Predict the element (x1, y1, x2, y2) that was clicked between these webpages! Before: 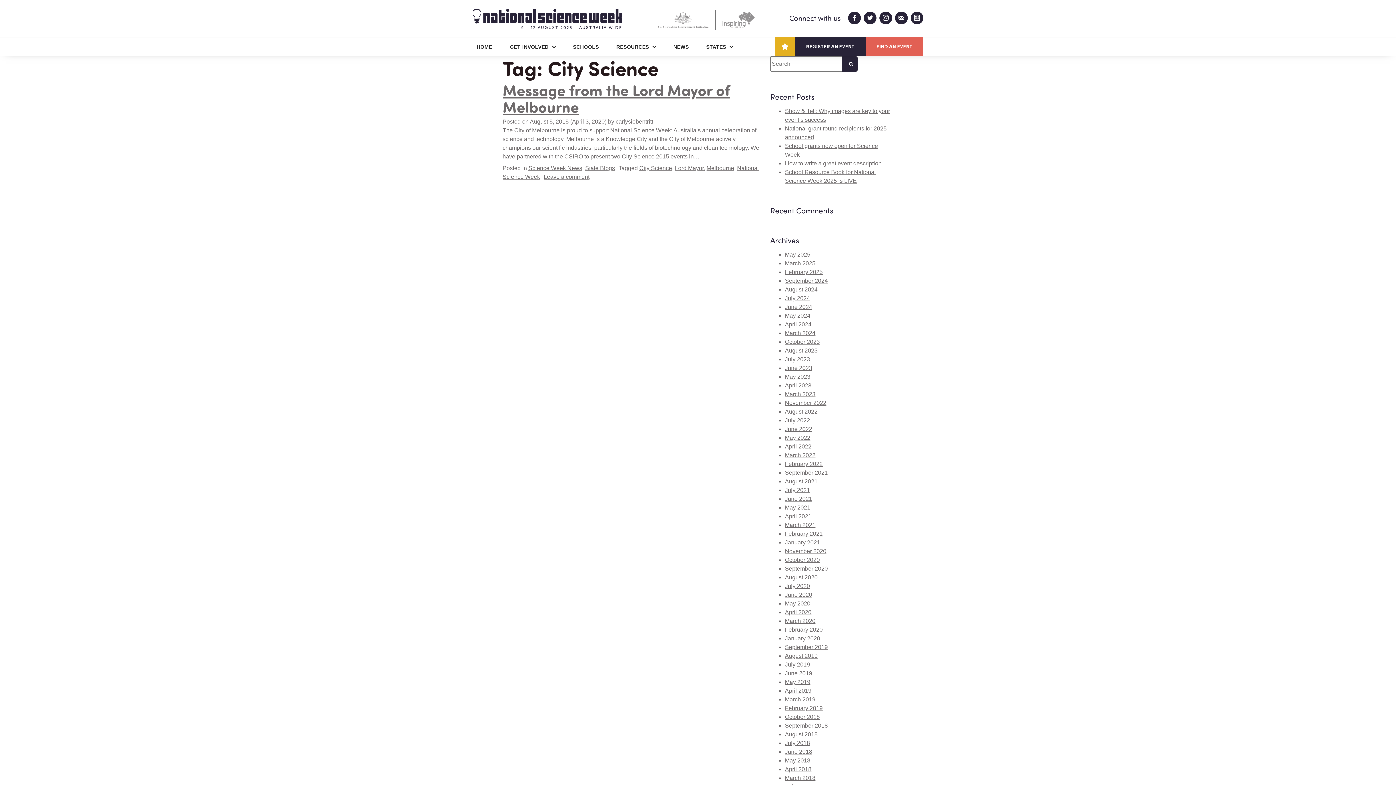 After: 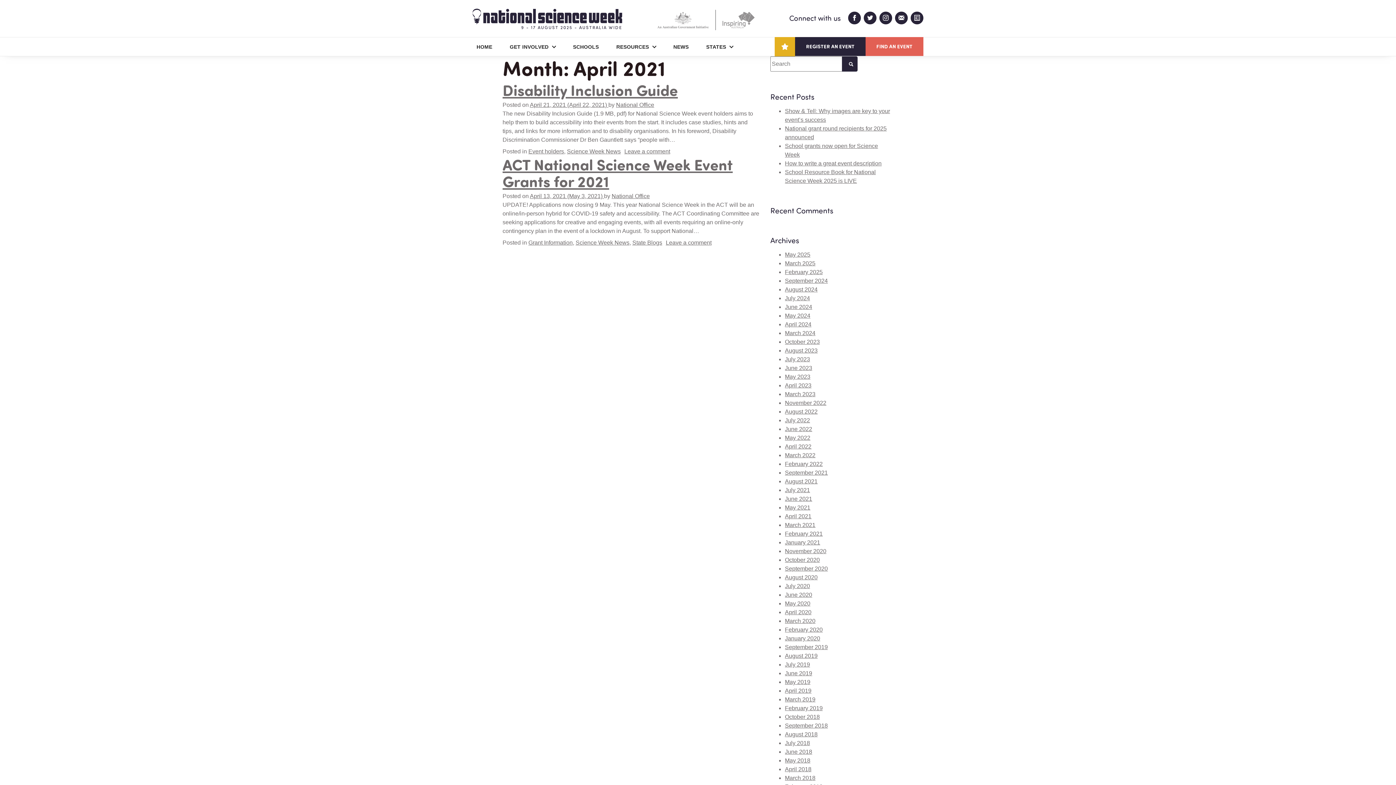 Action: bbox: (785, 513, 811, 519) label: April 2021